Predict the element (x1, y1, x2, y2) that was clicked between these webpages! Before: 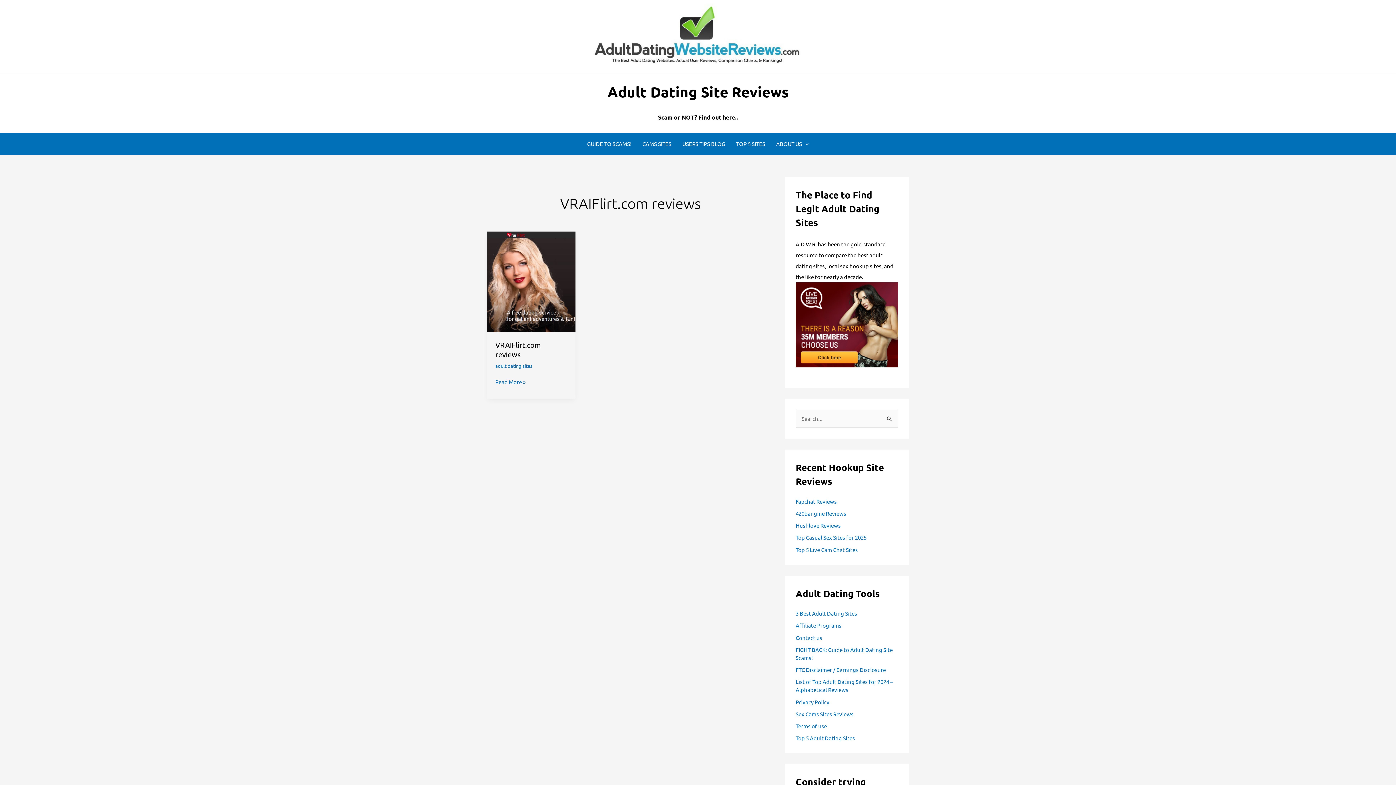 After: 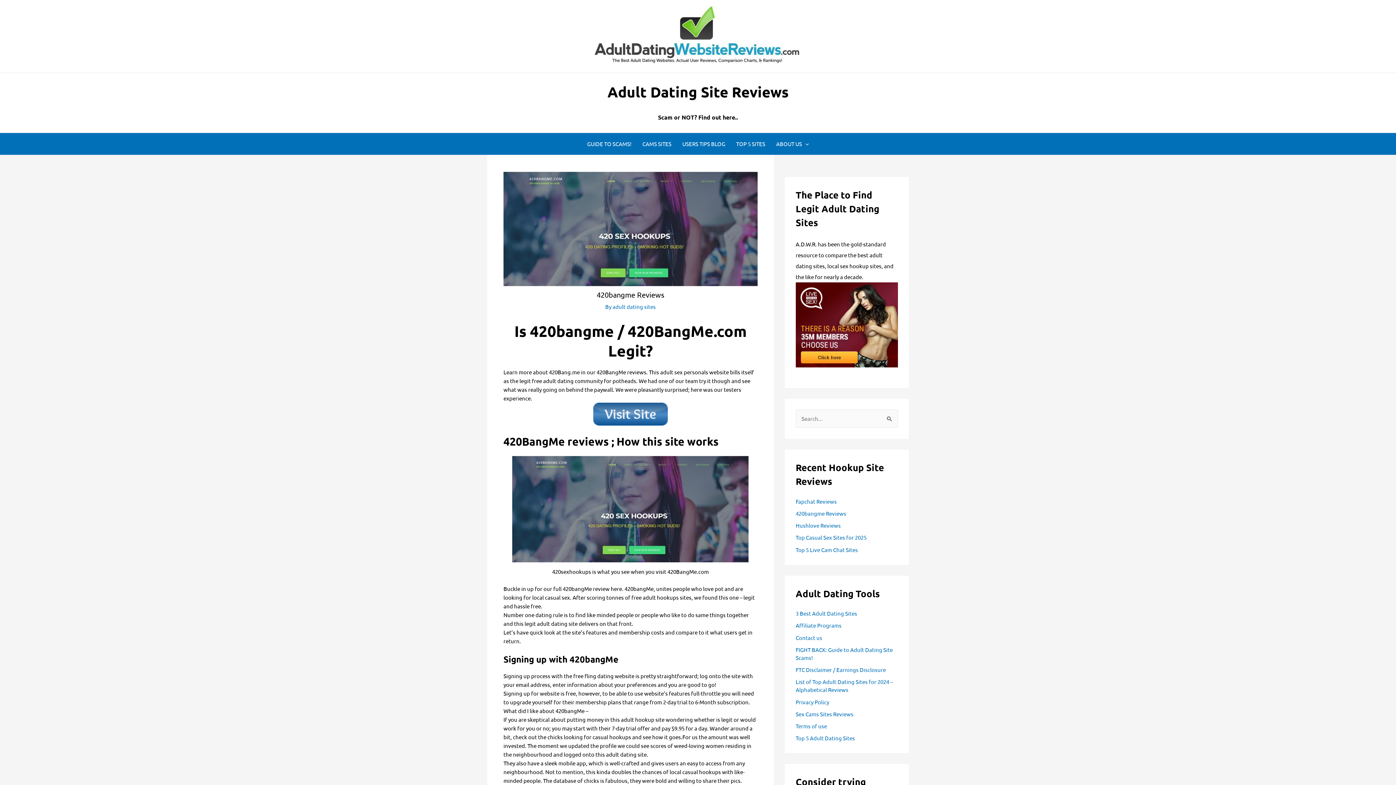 Action: label: 420bangme Reviews bbox: (795, 510, 846, 517)